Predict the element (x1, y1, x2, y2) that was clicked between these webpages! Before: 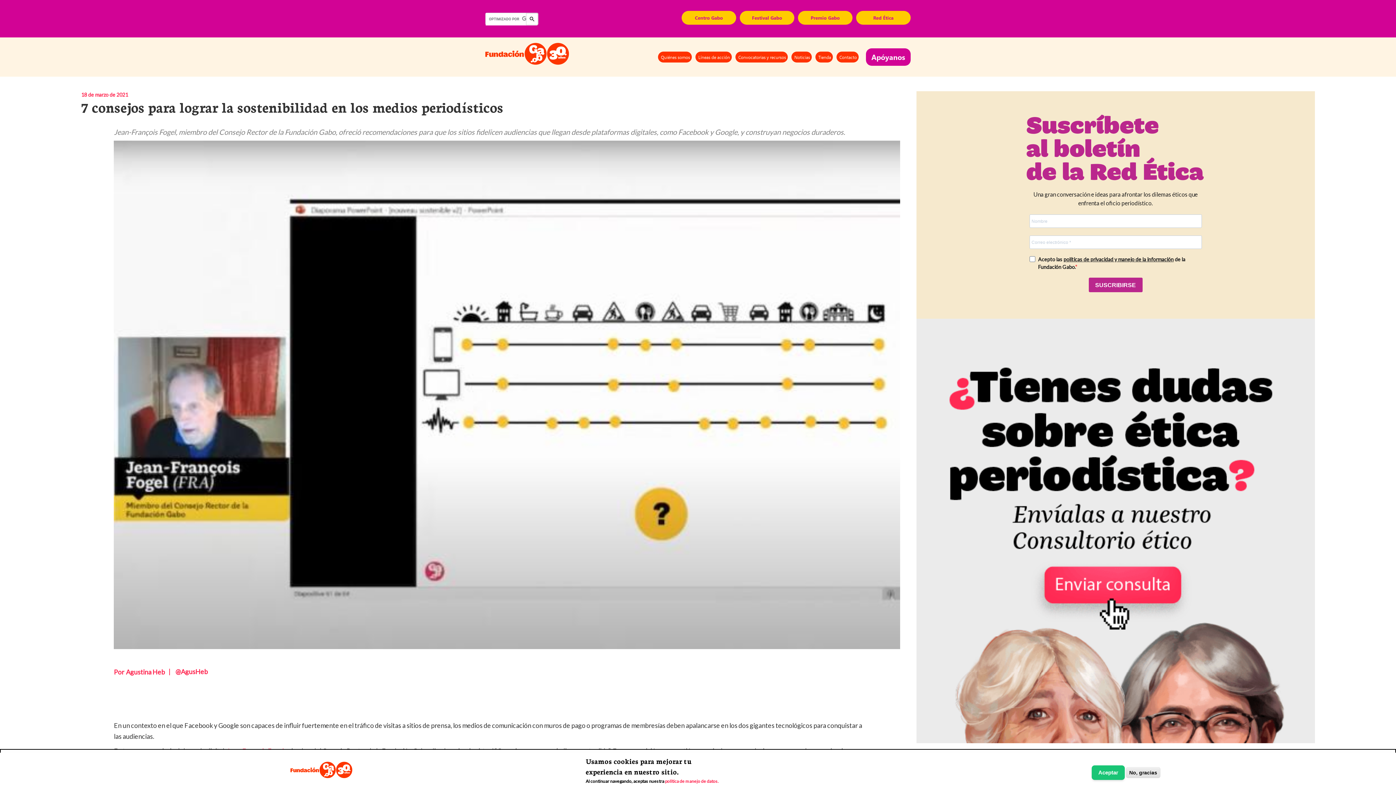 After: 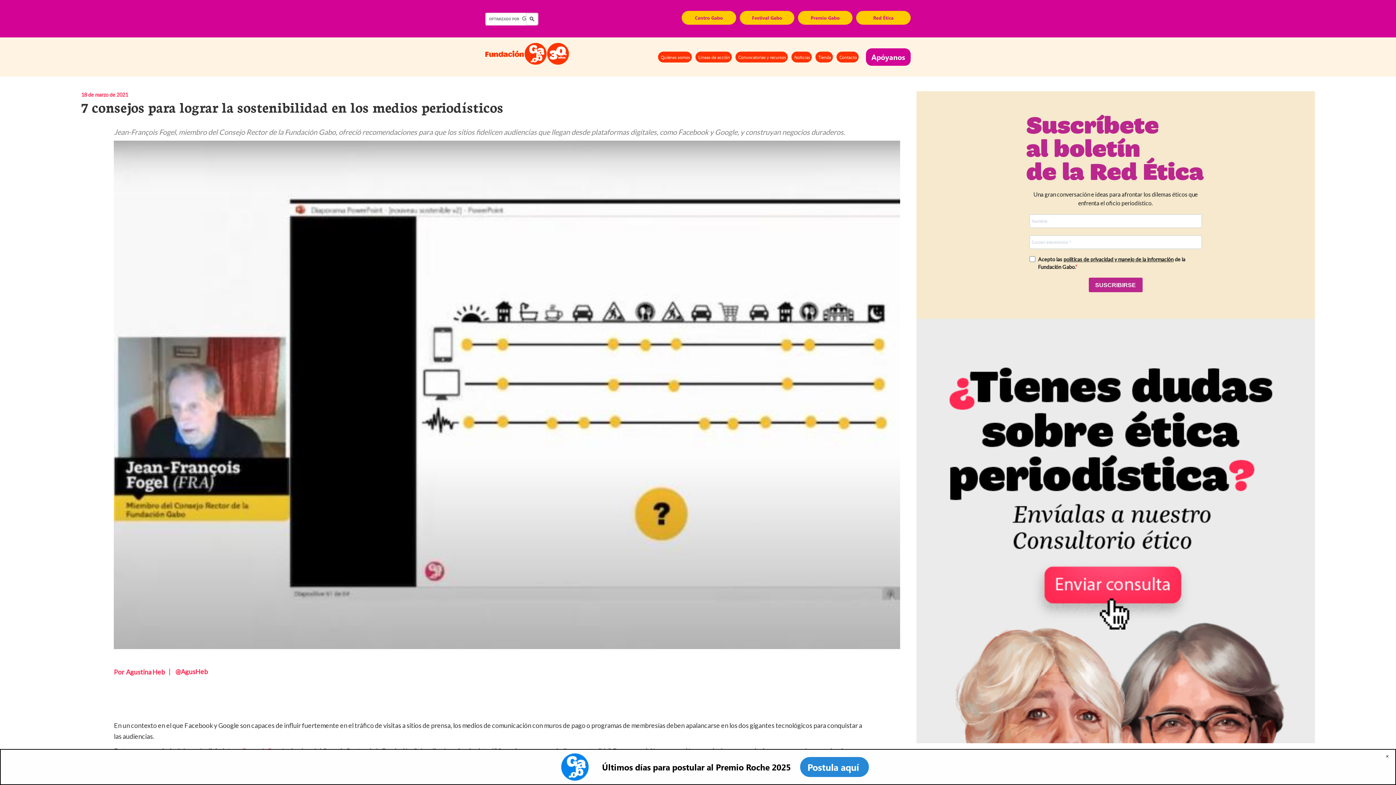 Action: label: No, gracias bbox: (1126, 767, 1160, 778)